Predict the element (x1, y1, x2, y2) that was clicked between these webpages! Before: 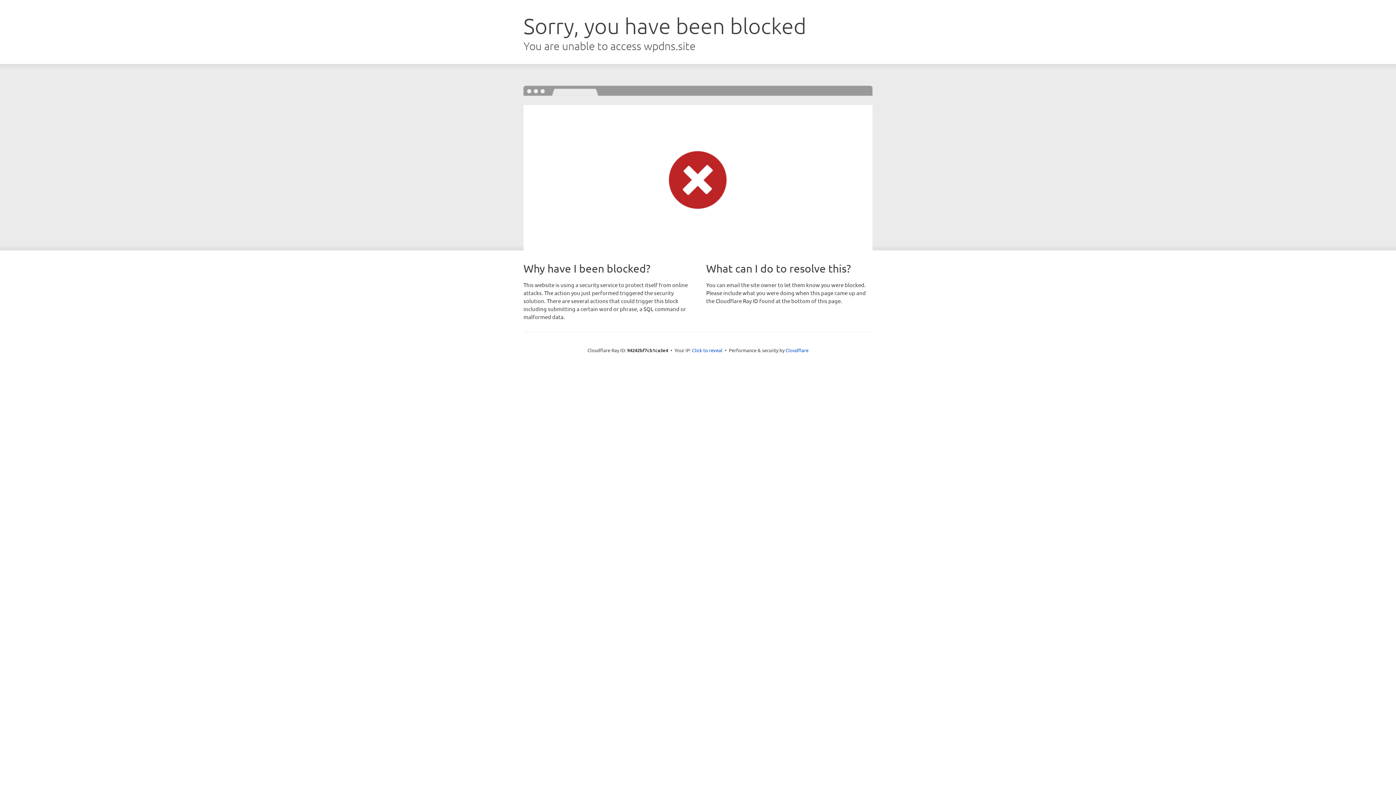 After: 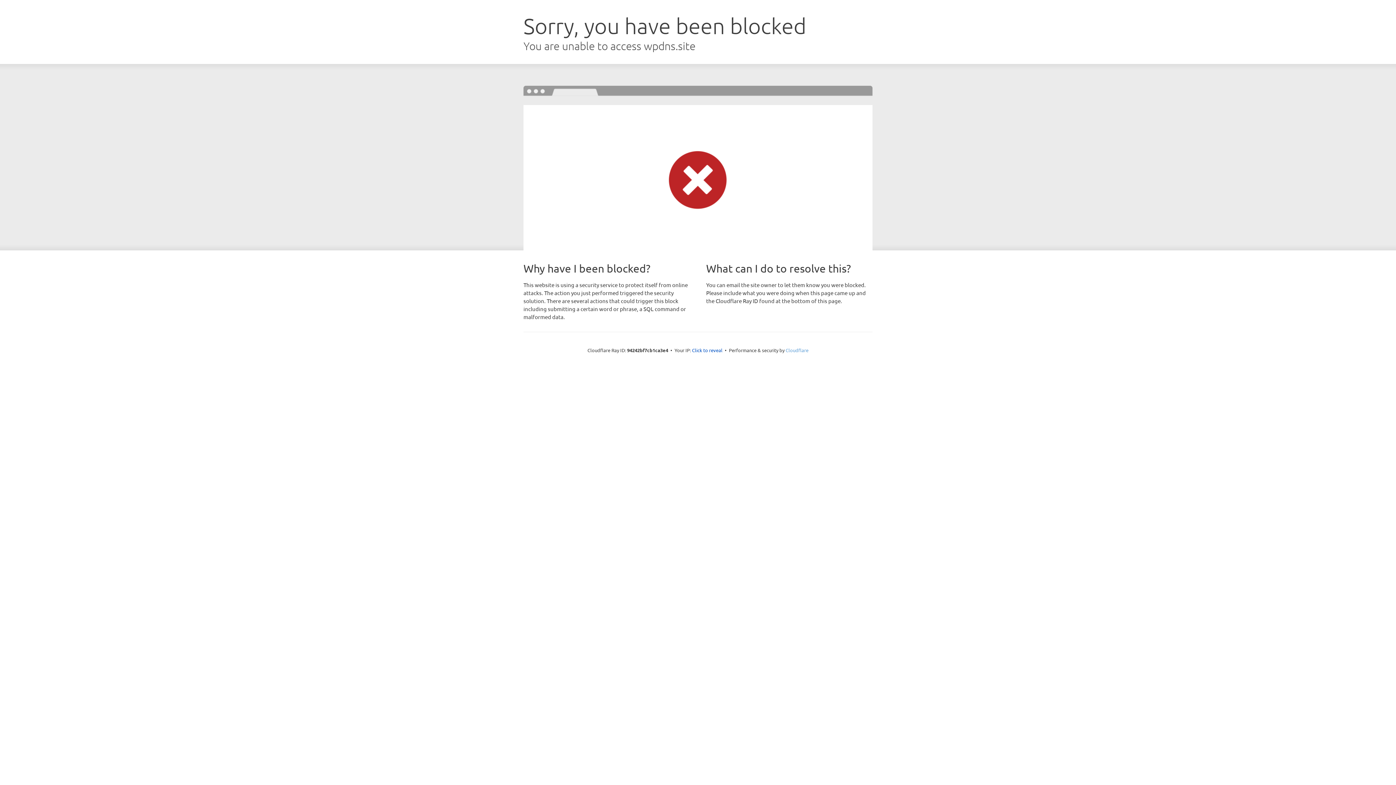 Action: bbox: (785, 347, 808, 353) label: Cloudflare